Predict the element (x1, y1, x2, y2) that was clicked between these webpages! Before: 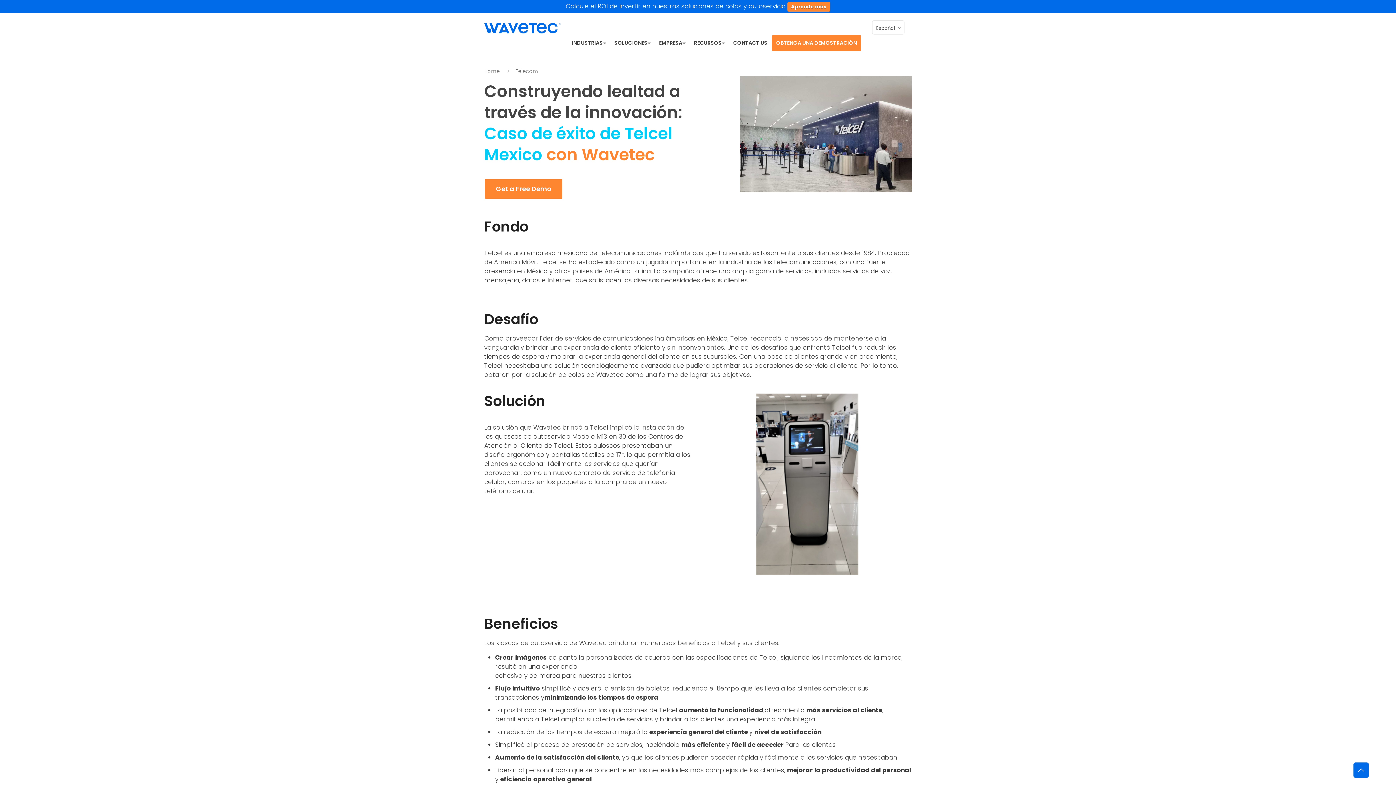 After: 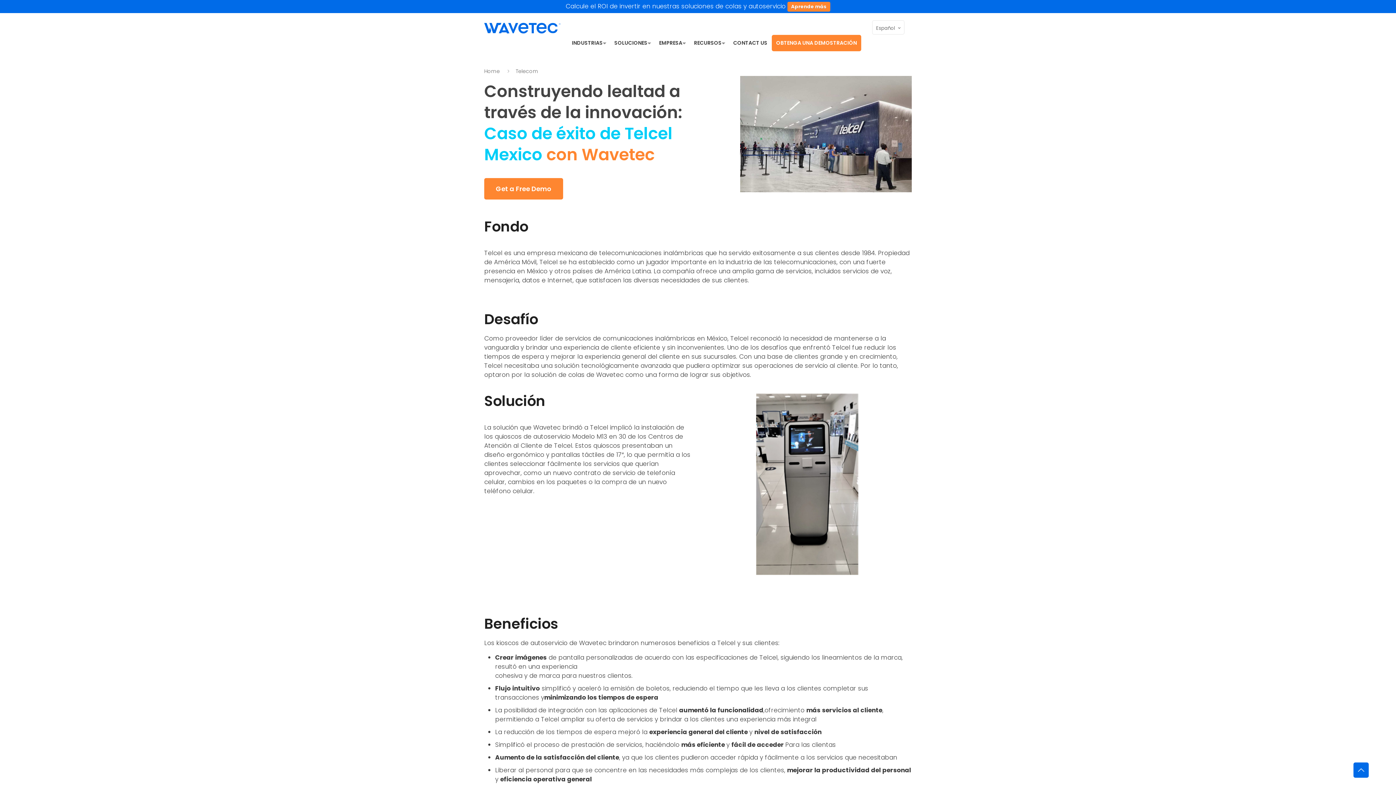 Action: bbox: (484, 178, 563, 199) label: Get a Free Demo